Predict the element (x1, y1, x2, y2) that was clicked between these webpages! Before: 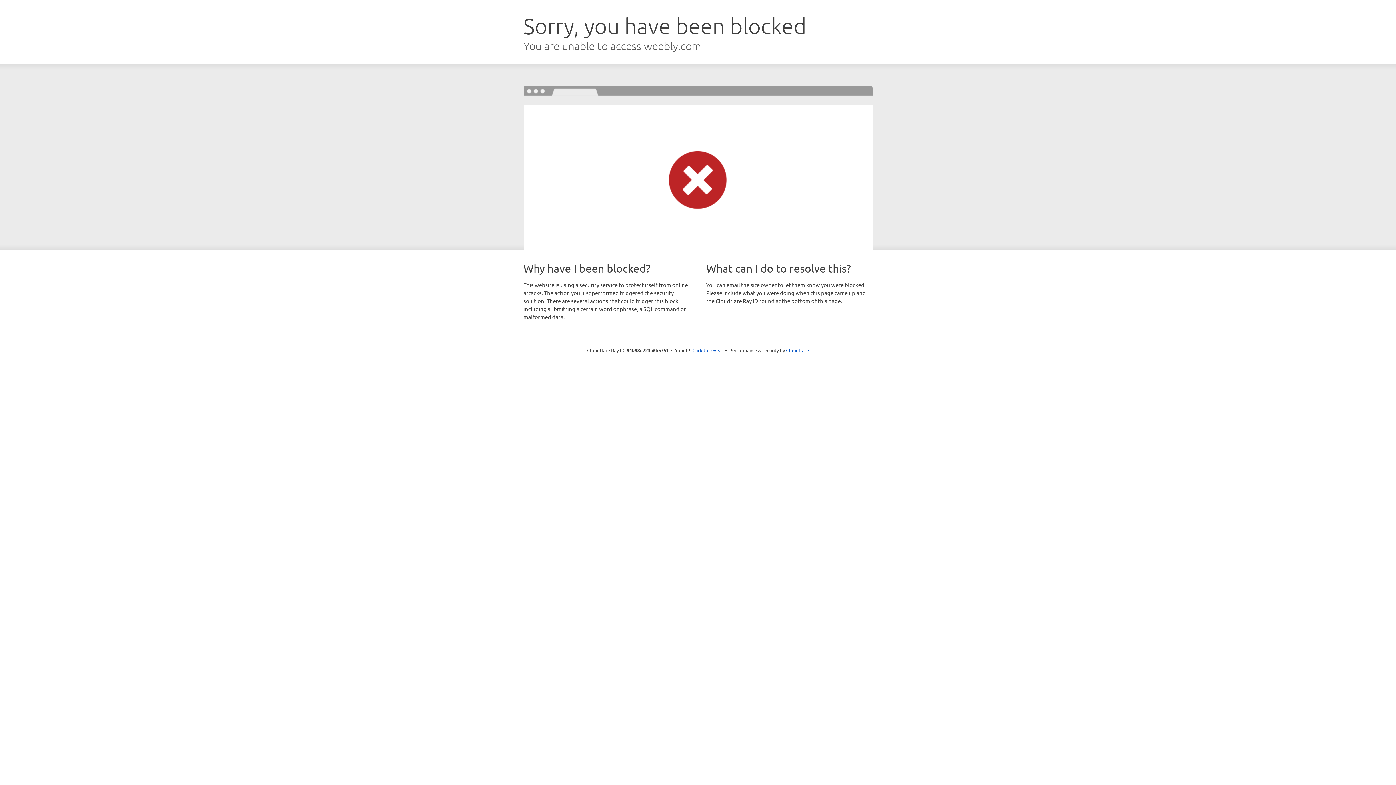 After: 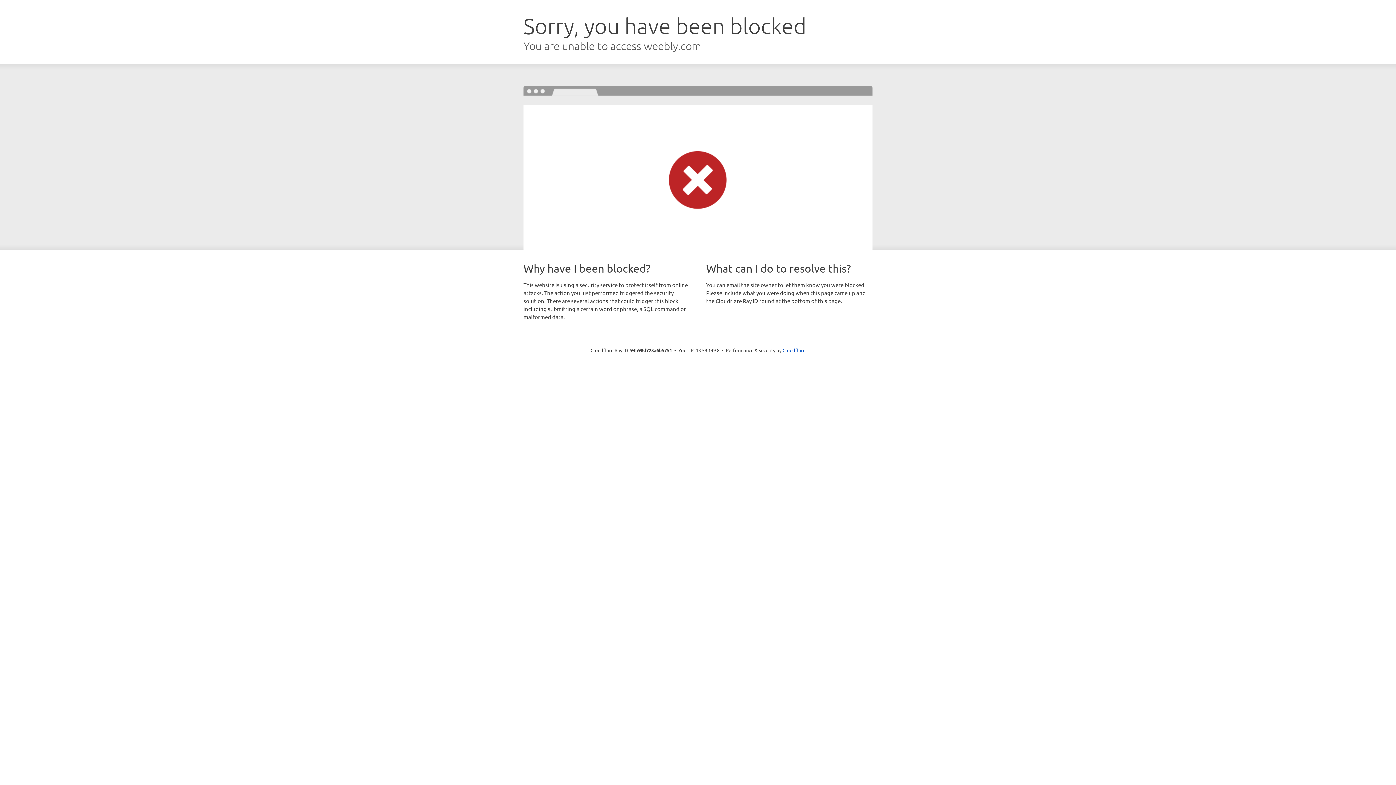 Action: label: Click to reveal bbox: (692, 346, 723, 353)